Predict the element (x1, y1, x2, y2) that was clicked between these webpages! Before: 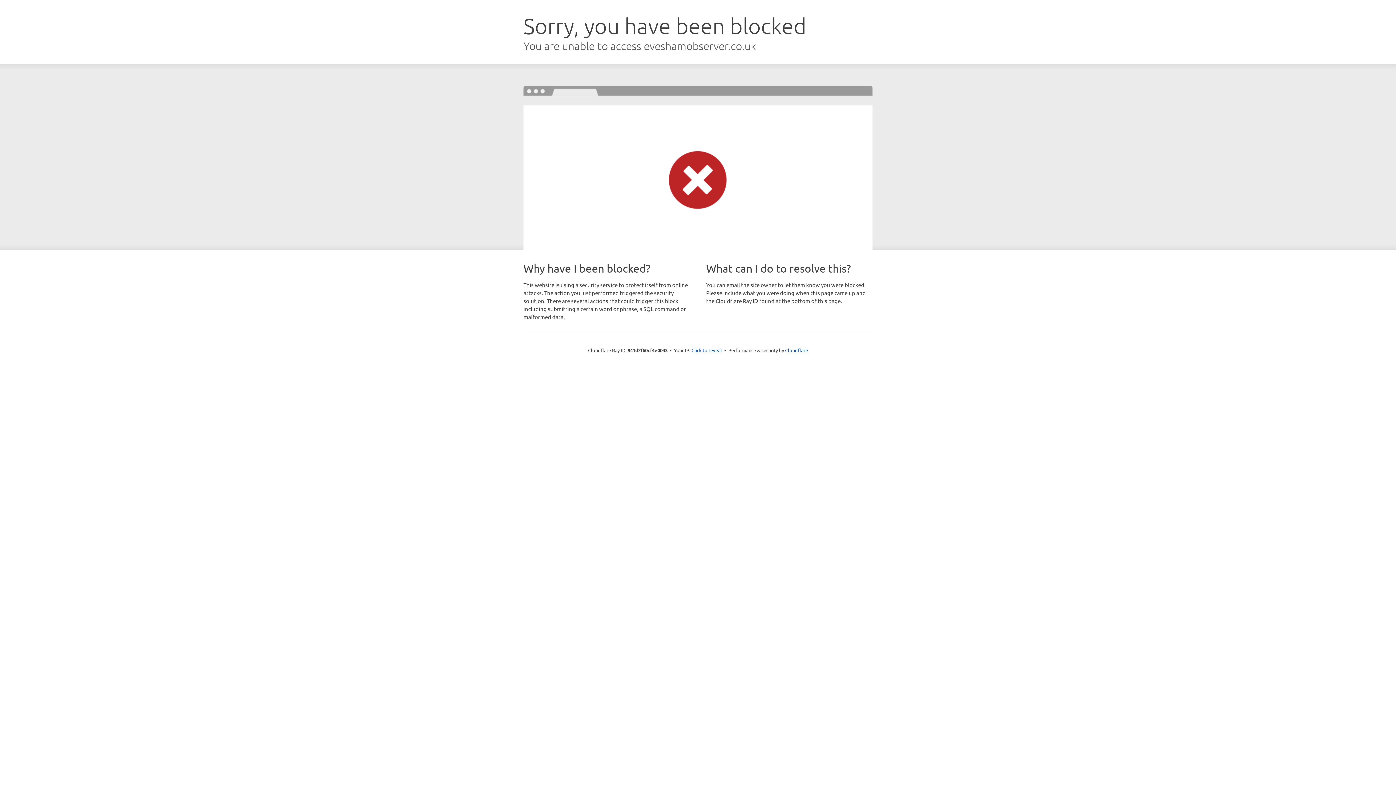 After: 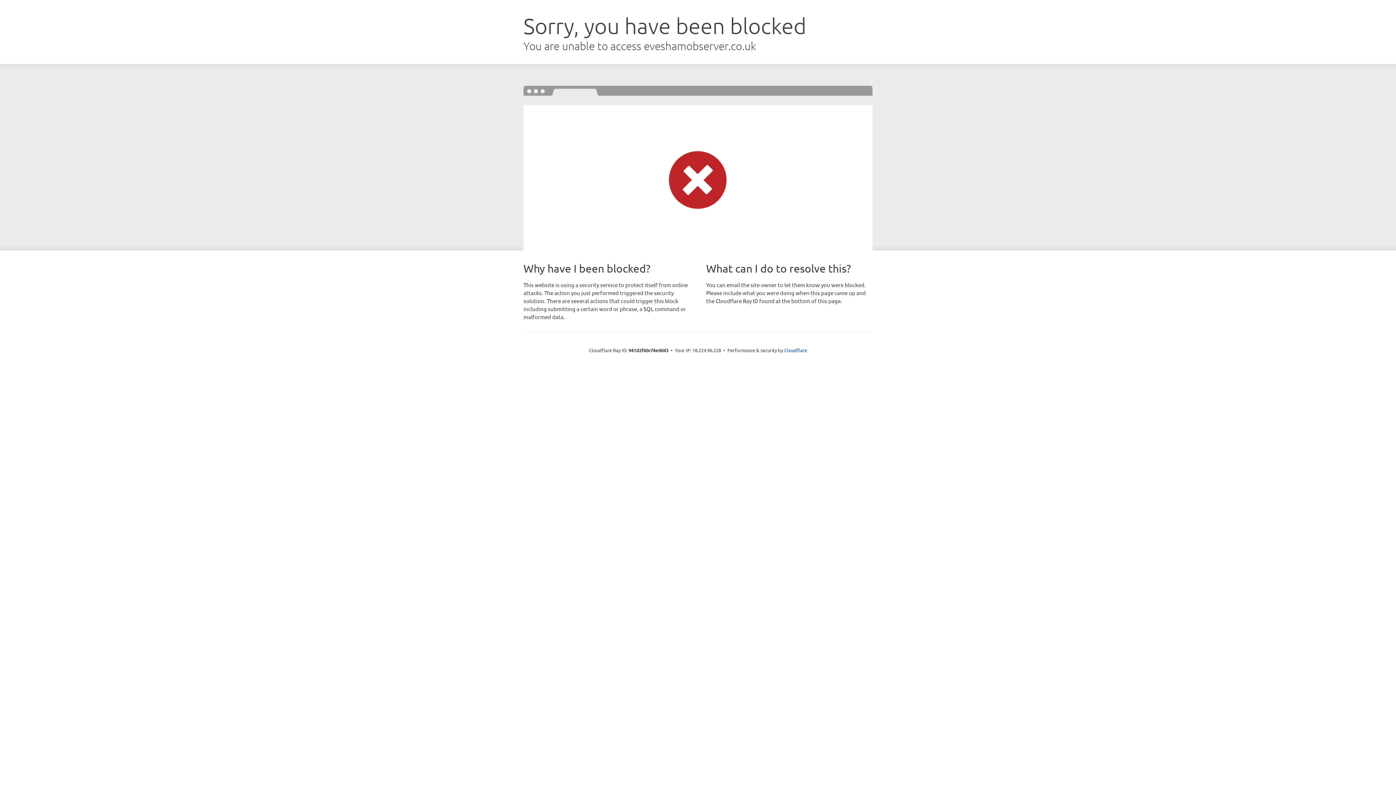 Action: bbox: (691, 346, 722, 353) label: Click to reveal